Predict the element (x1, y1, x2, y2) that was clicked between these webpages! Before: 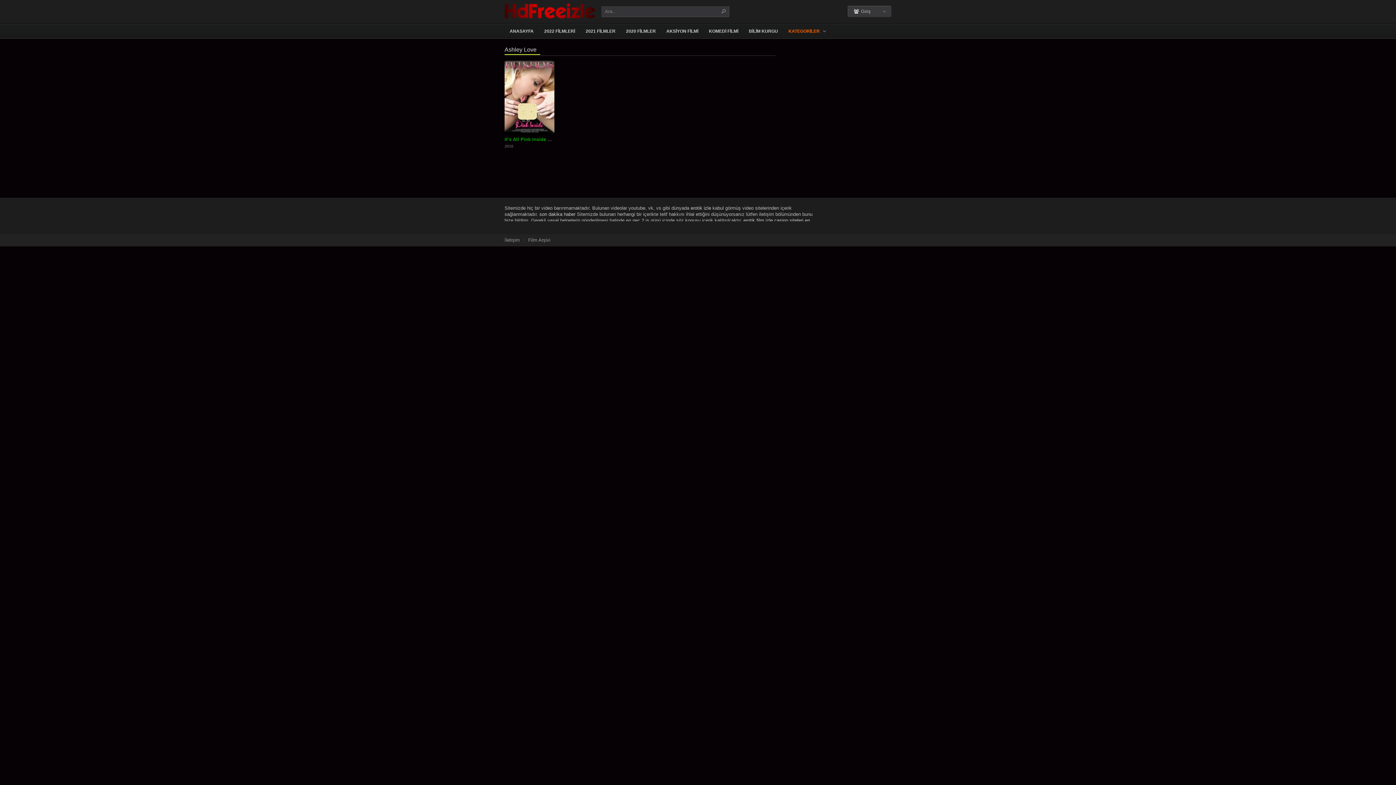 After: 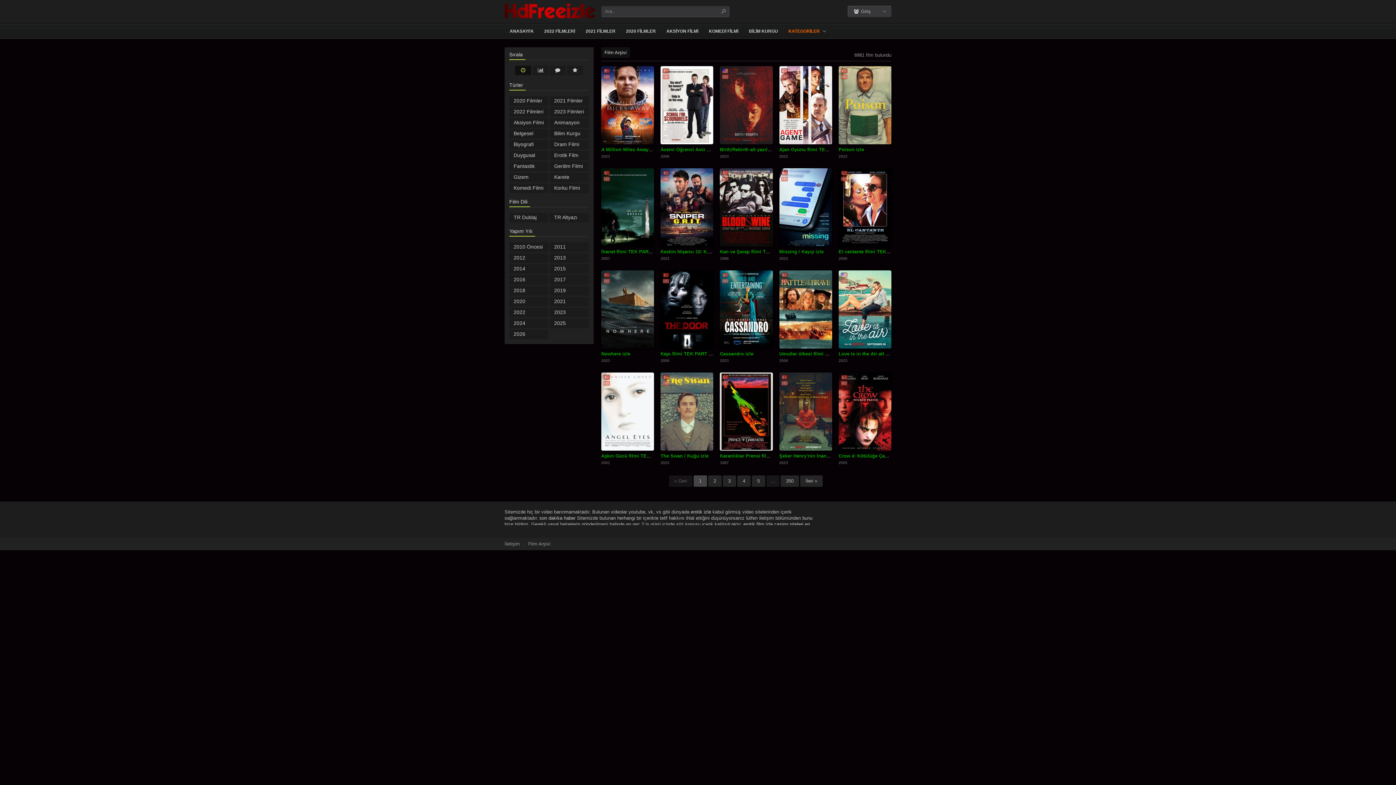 Action: bbox: (528, 237, 550, 242) label: Film Arşivi